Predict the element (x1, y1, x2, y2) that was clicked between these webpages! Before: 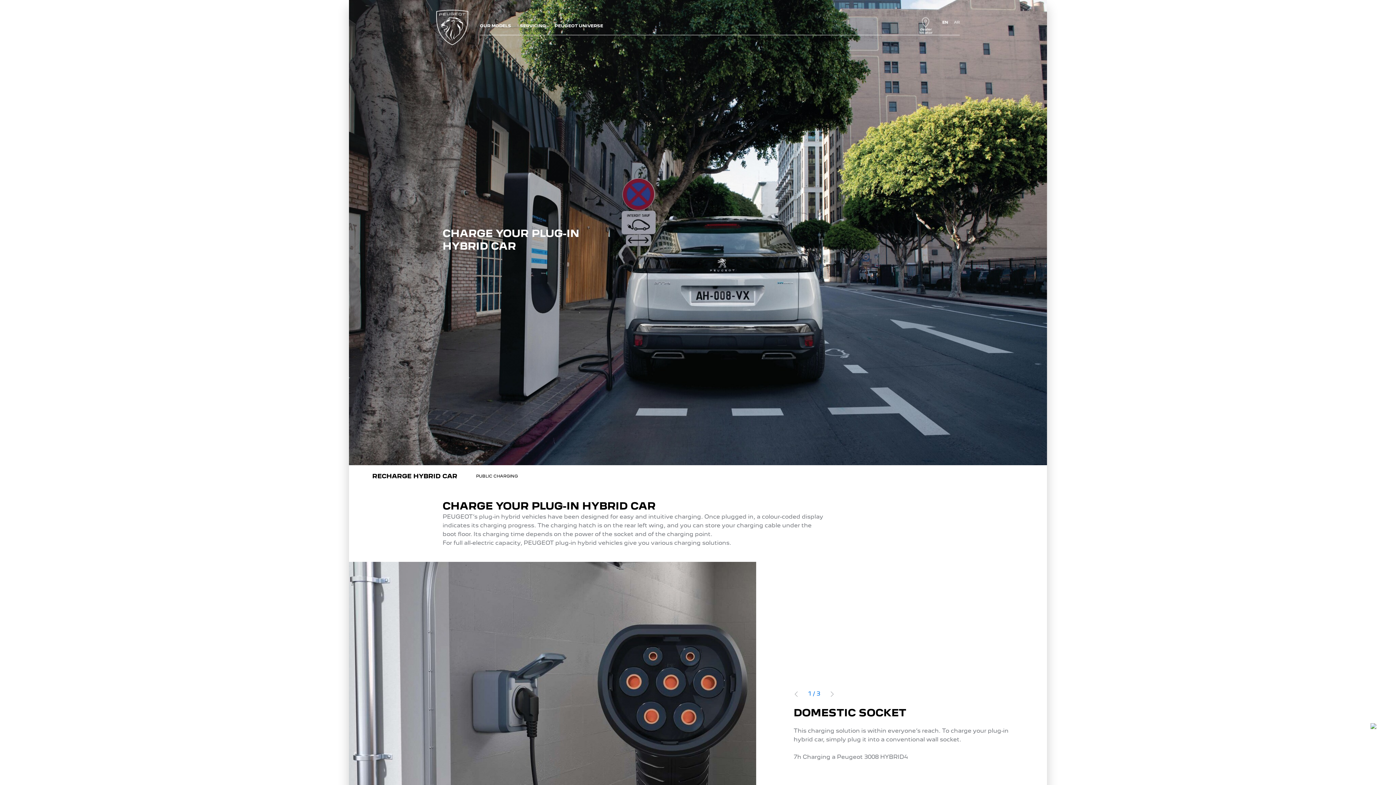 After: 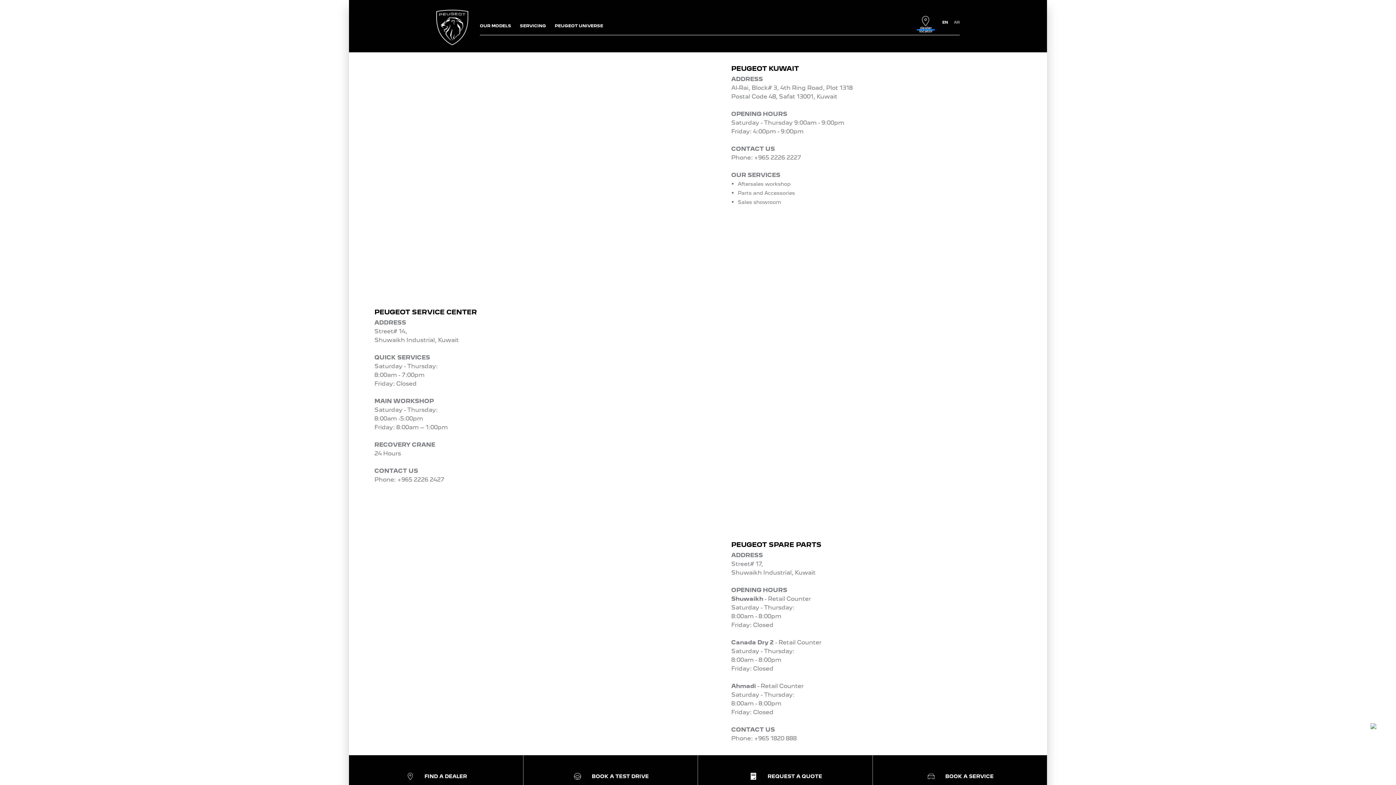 Action: bbox: (917, 16, 934, 30)